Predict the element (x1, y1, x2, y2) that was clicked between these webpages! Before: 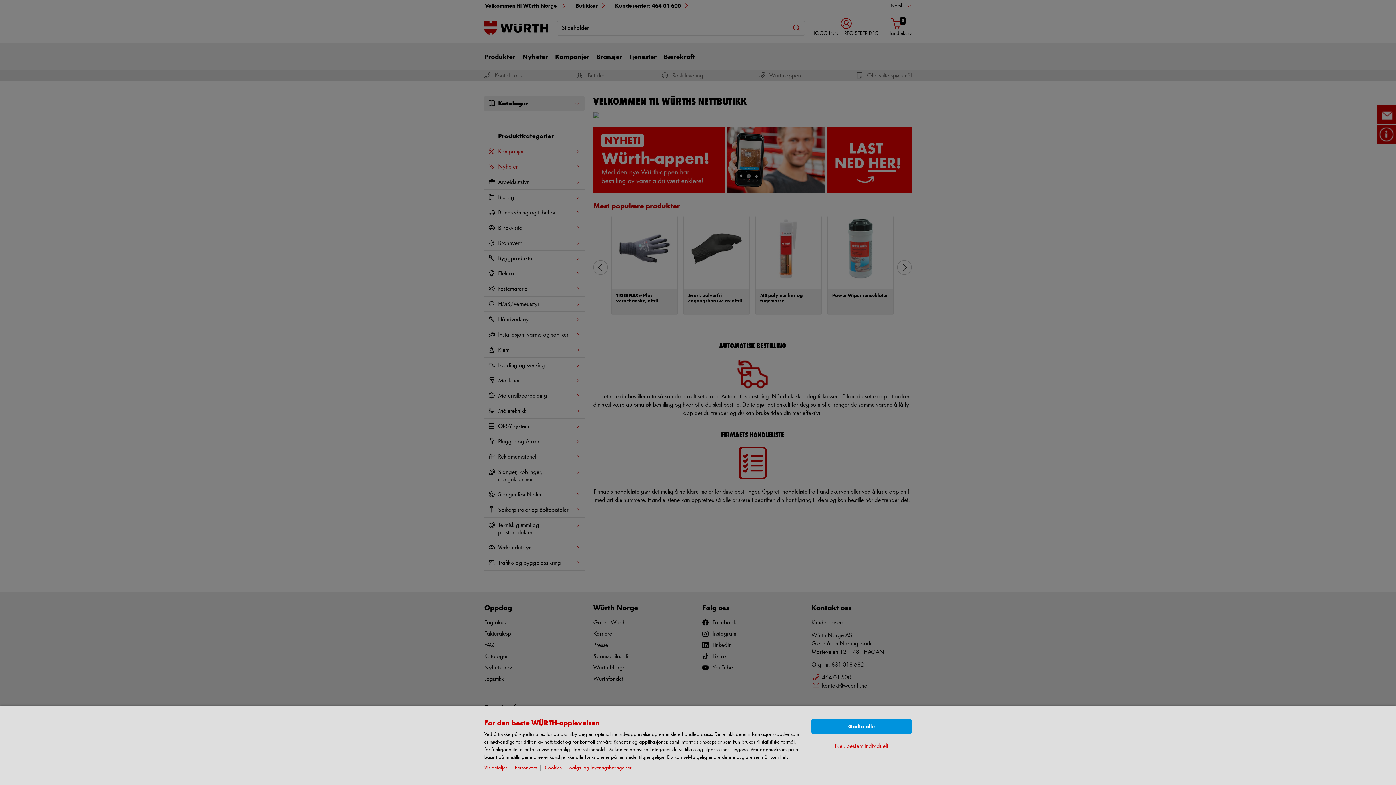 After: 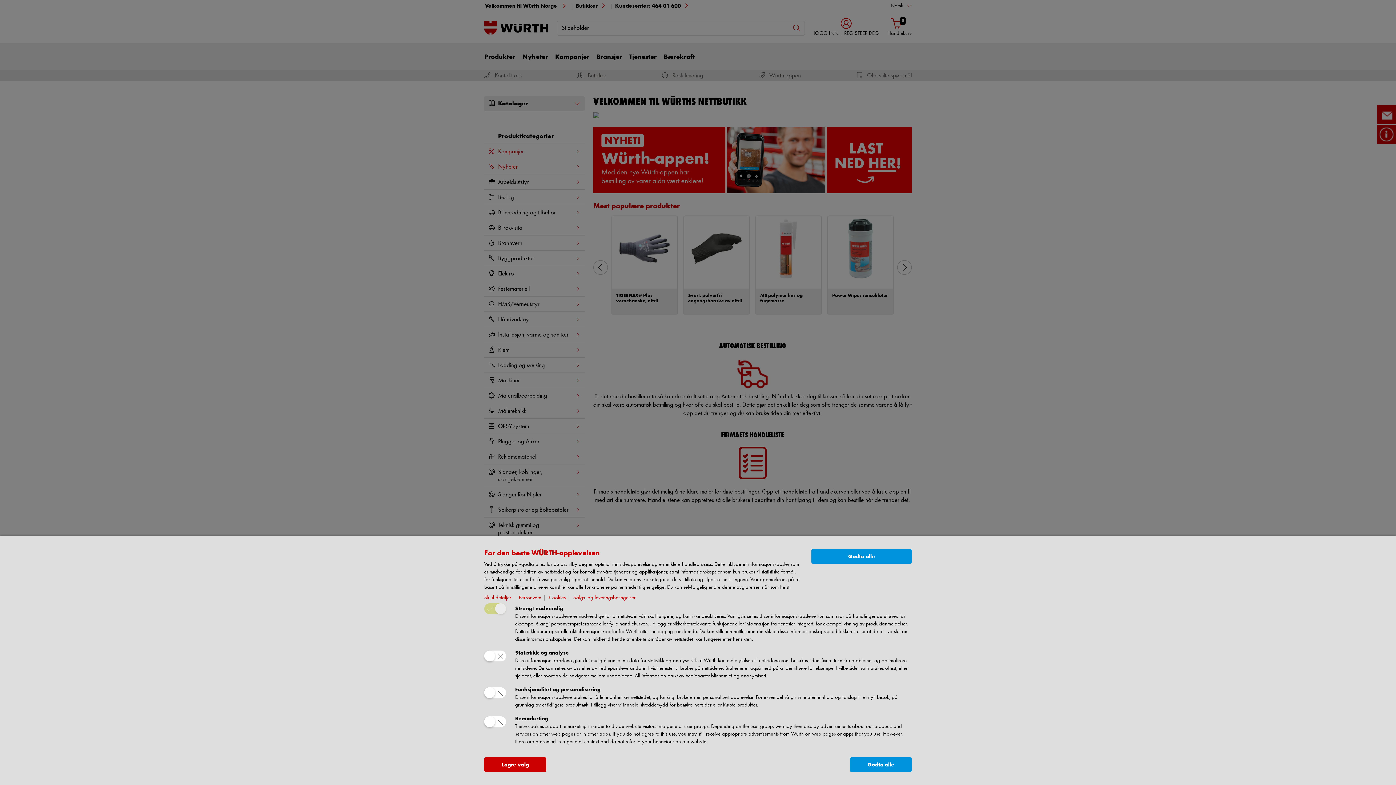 Action: label: Nei, bestem individuelt bbox: (835, 742, 888, 750)